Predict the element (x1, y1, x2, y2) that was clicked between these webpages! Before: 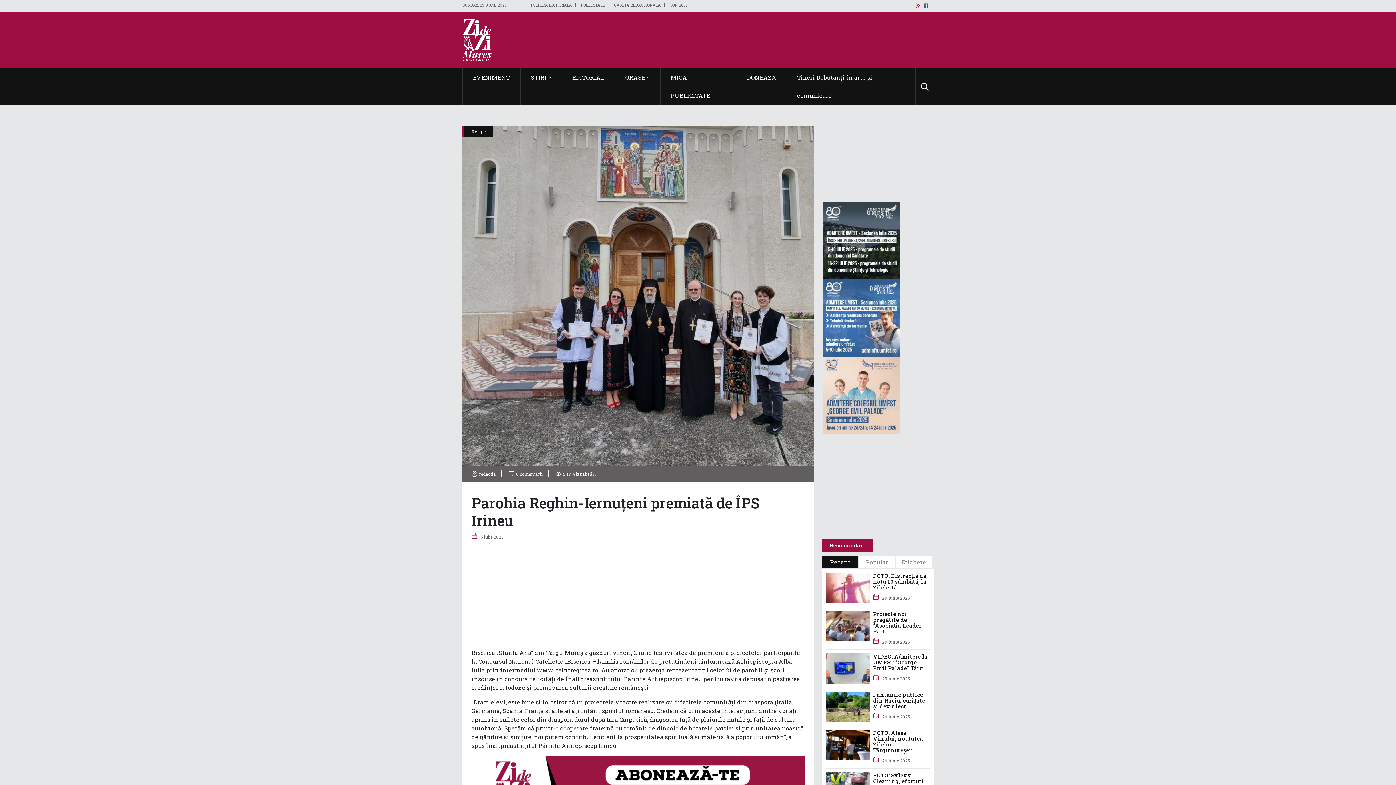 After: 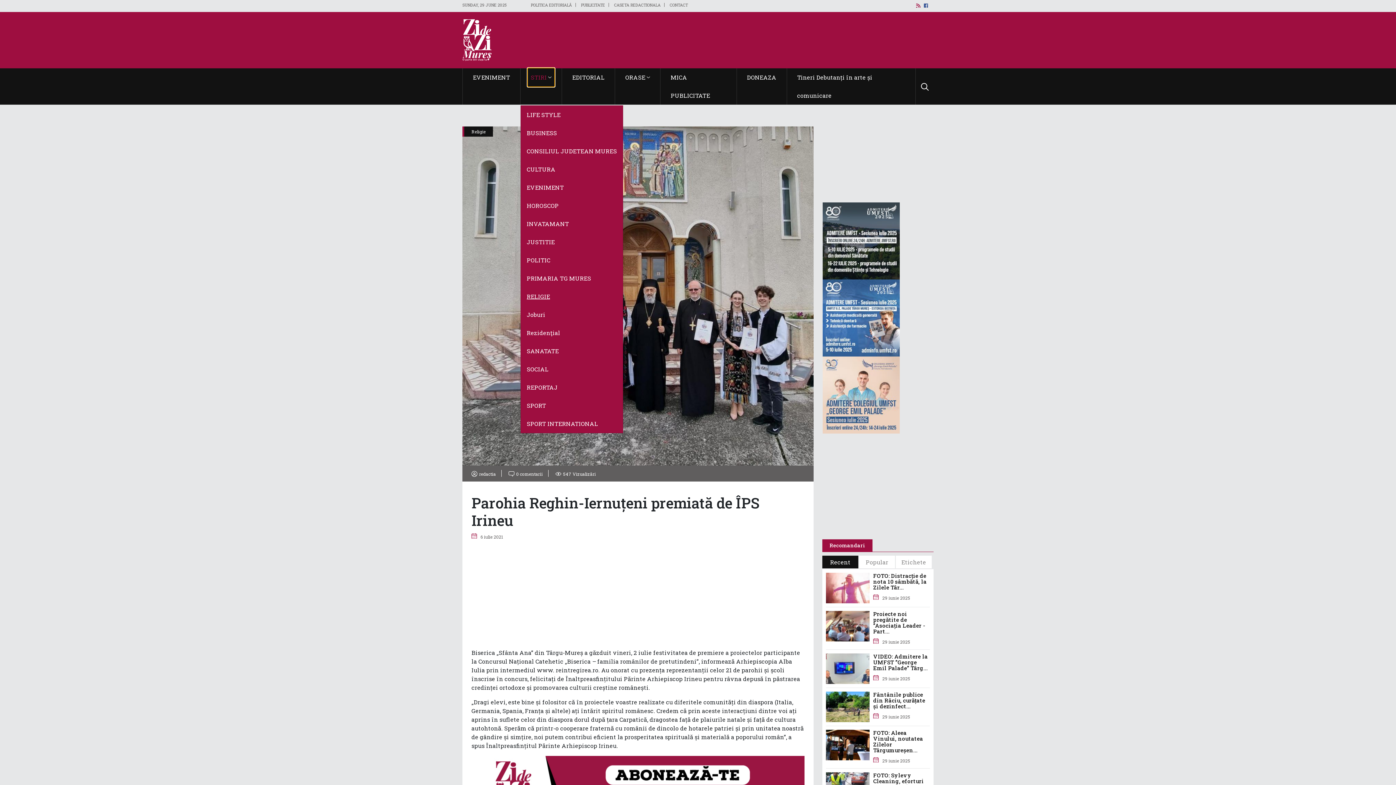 Action: label: STIRI bbox: (528, 68, 554, 86)